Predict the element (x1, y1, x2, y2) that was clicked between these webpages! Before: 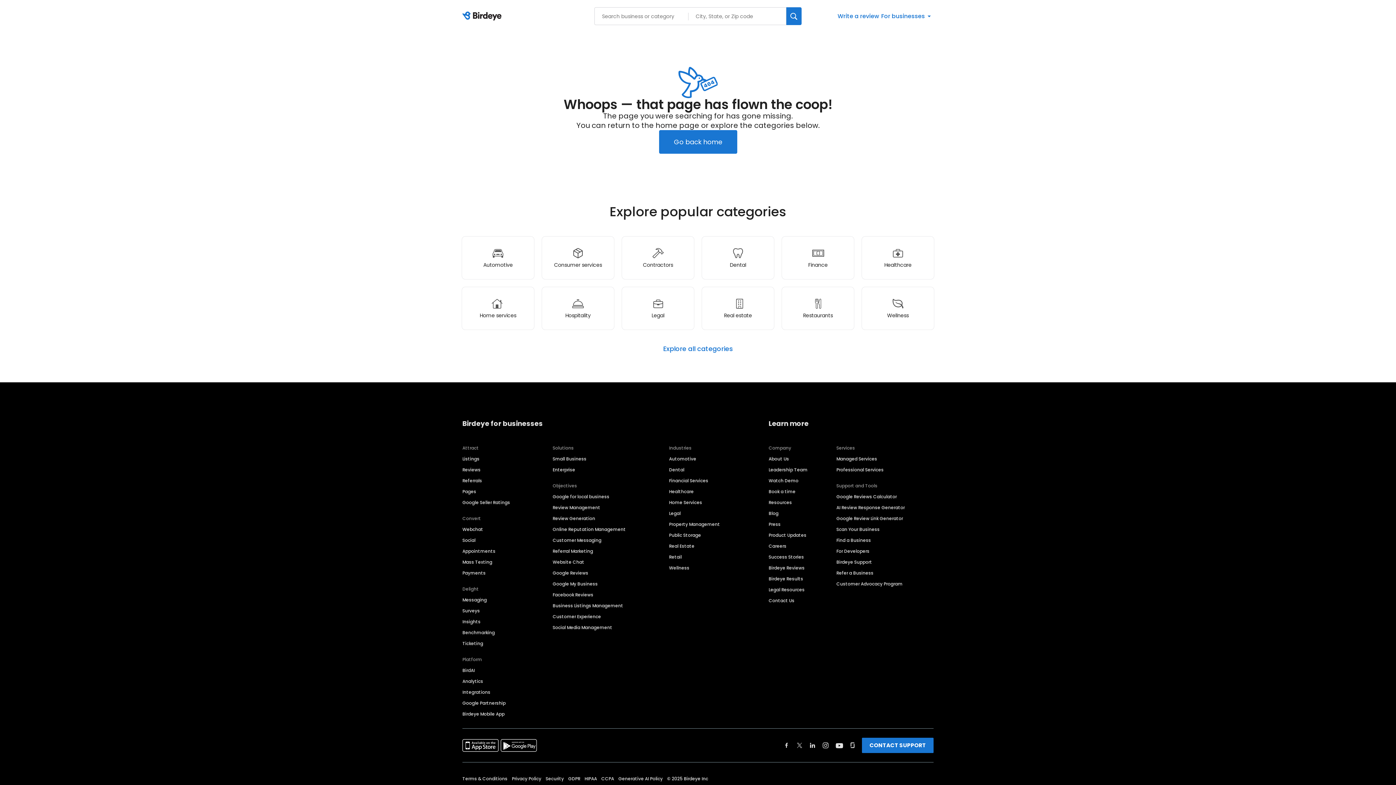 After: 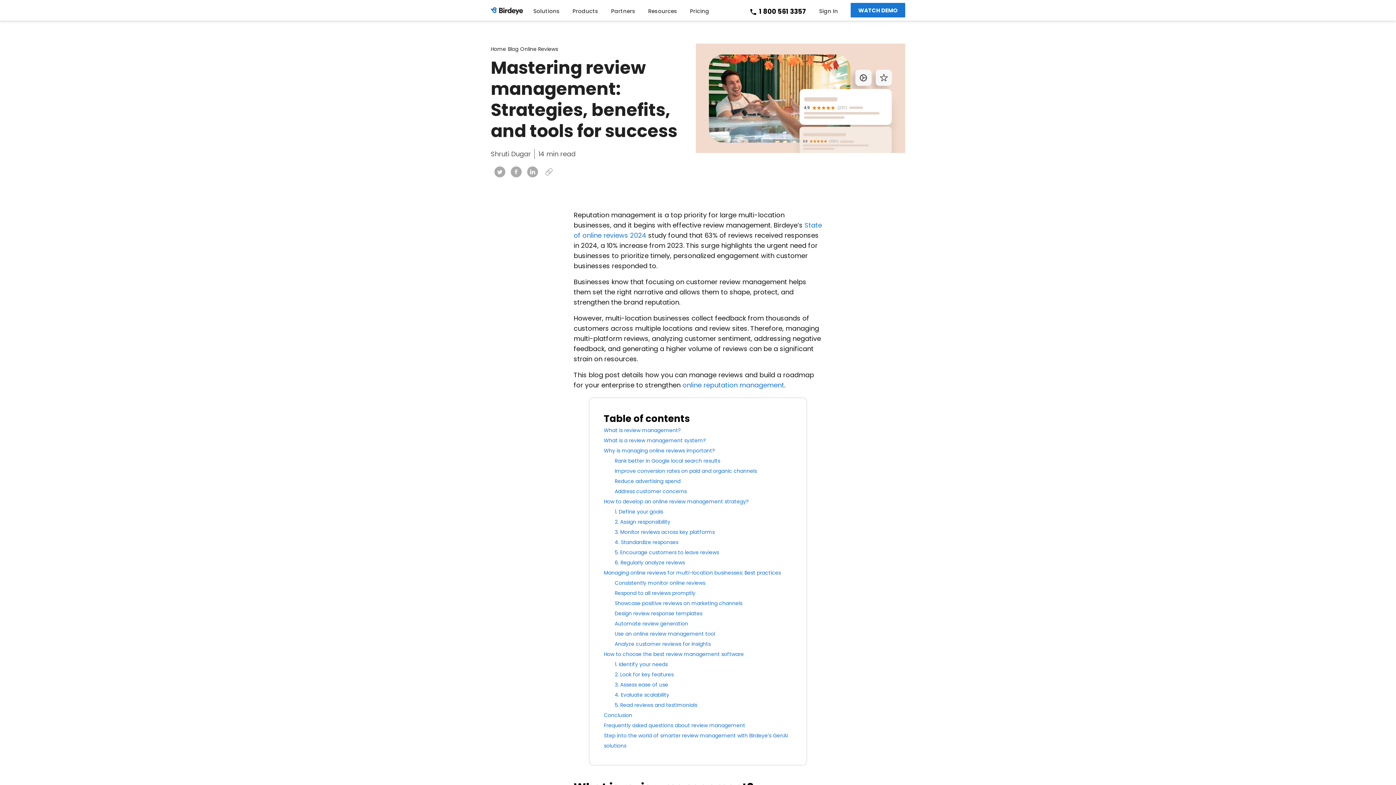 Action: label: Review Management bbox: (552, 504, 604, 511)